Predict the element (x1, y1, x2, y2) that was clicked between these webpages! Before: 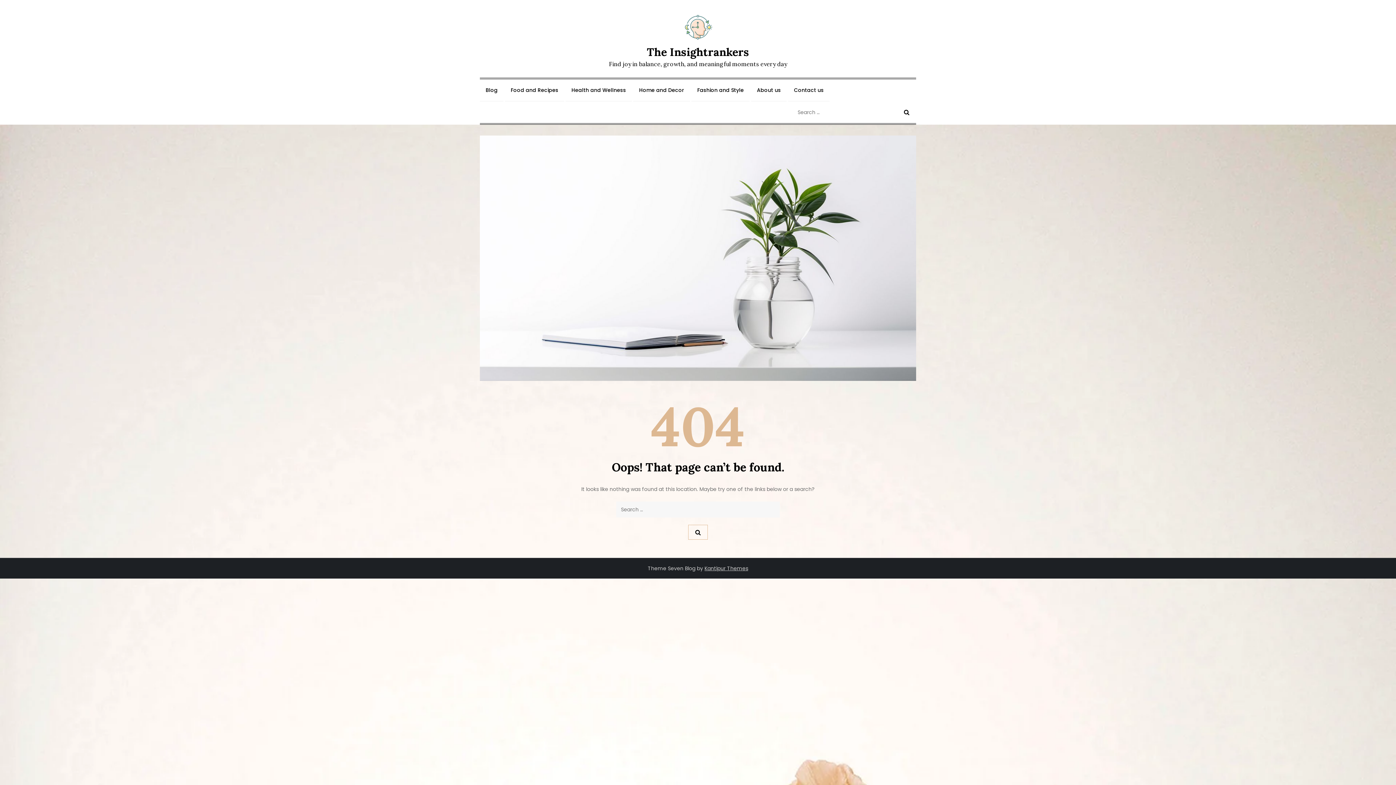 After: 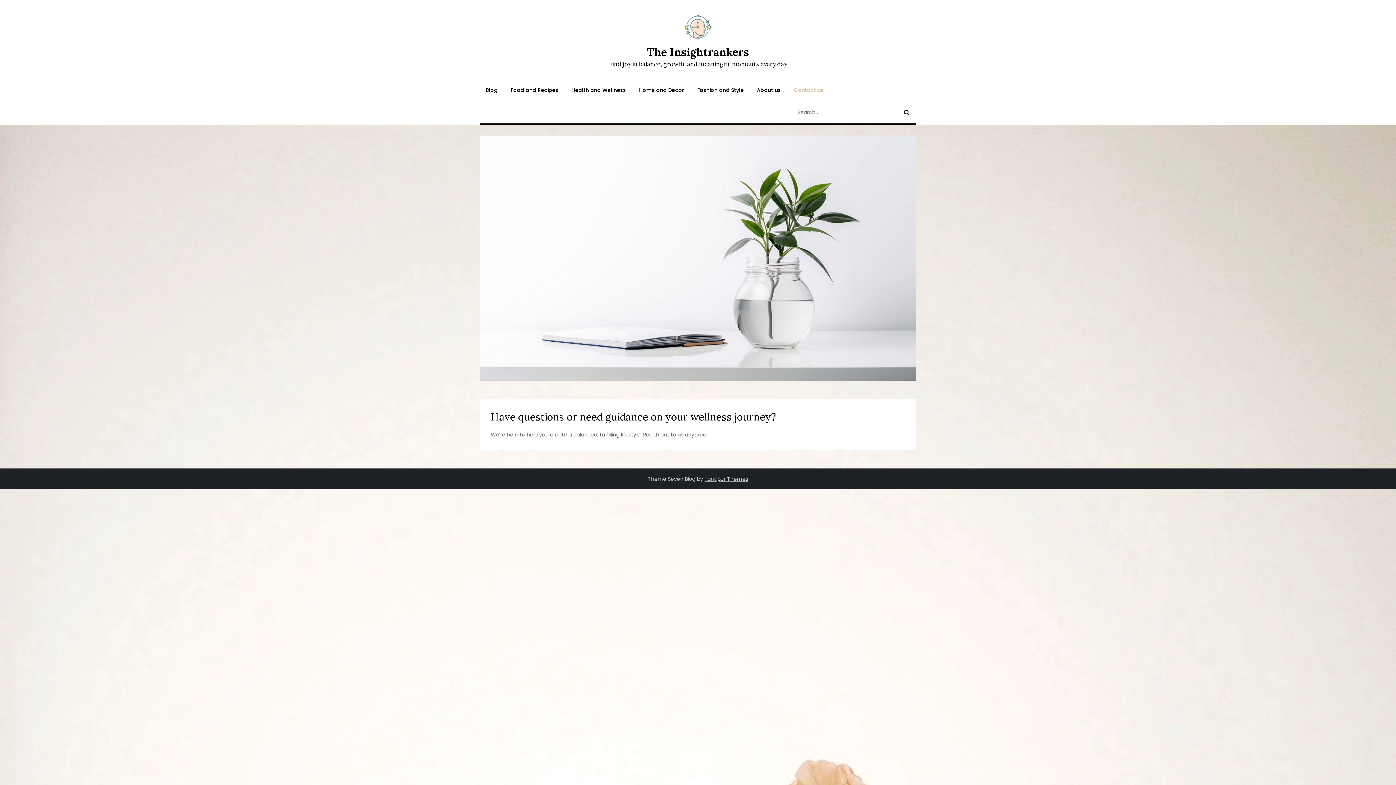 Action: bbox: (788, 79, 829, 101) label: Contact us